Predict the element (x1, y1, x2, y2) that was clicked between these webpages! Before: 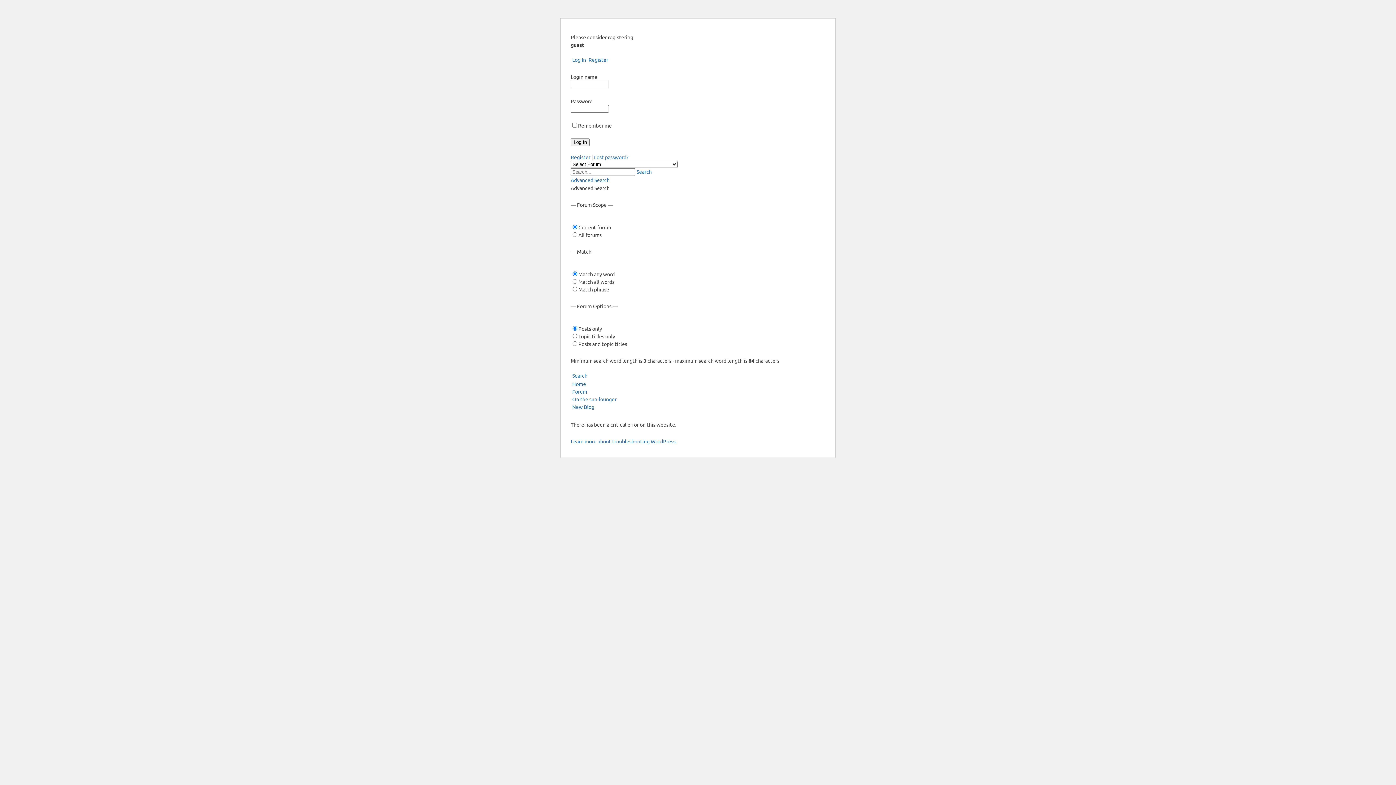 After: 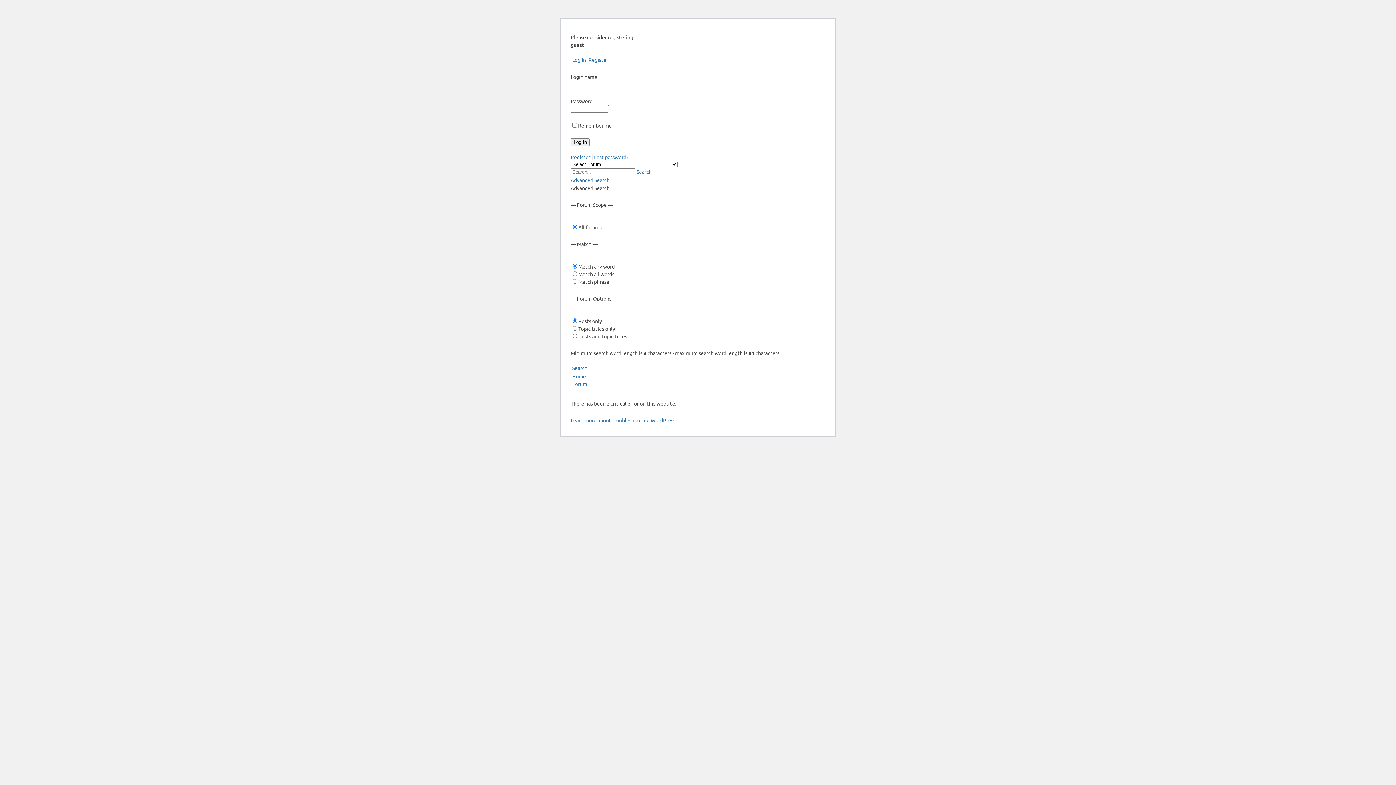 Action: bbox: (570, 388, 587, 394) label:  Forum